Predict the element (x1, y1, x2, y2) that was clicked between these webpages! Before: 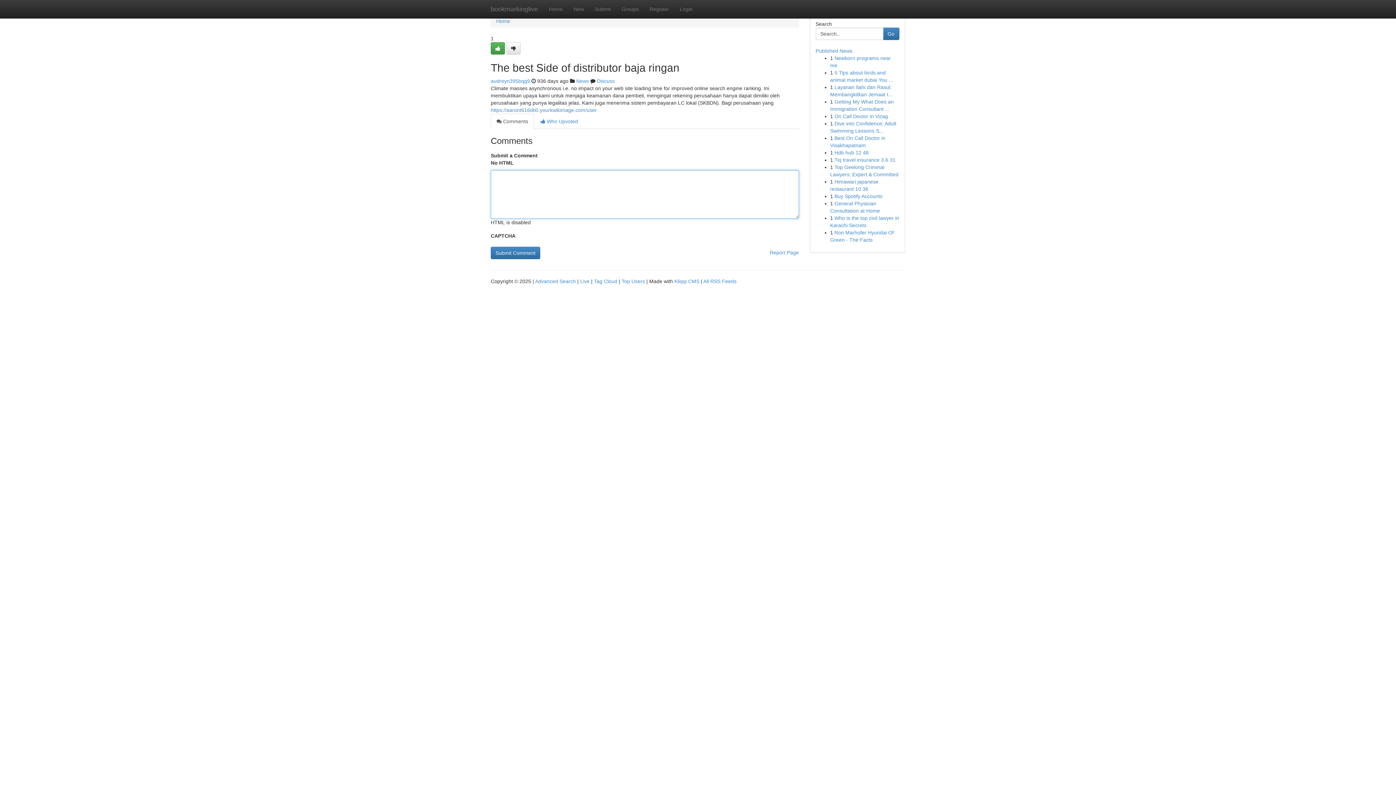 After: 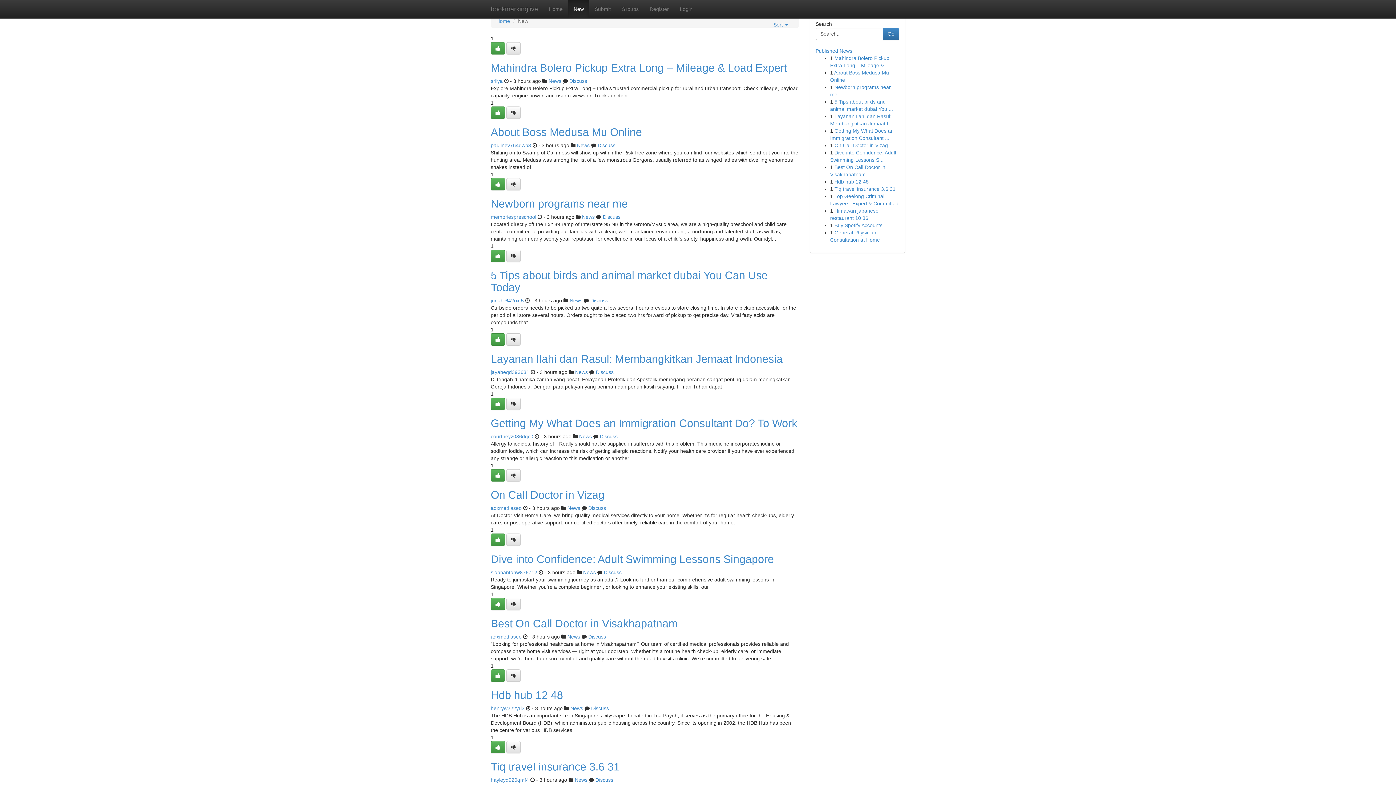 Action: bbox: (568, 0, 589, 18) label: New